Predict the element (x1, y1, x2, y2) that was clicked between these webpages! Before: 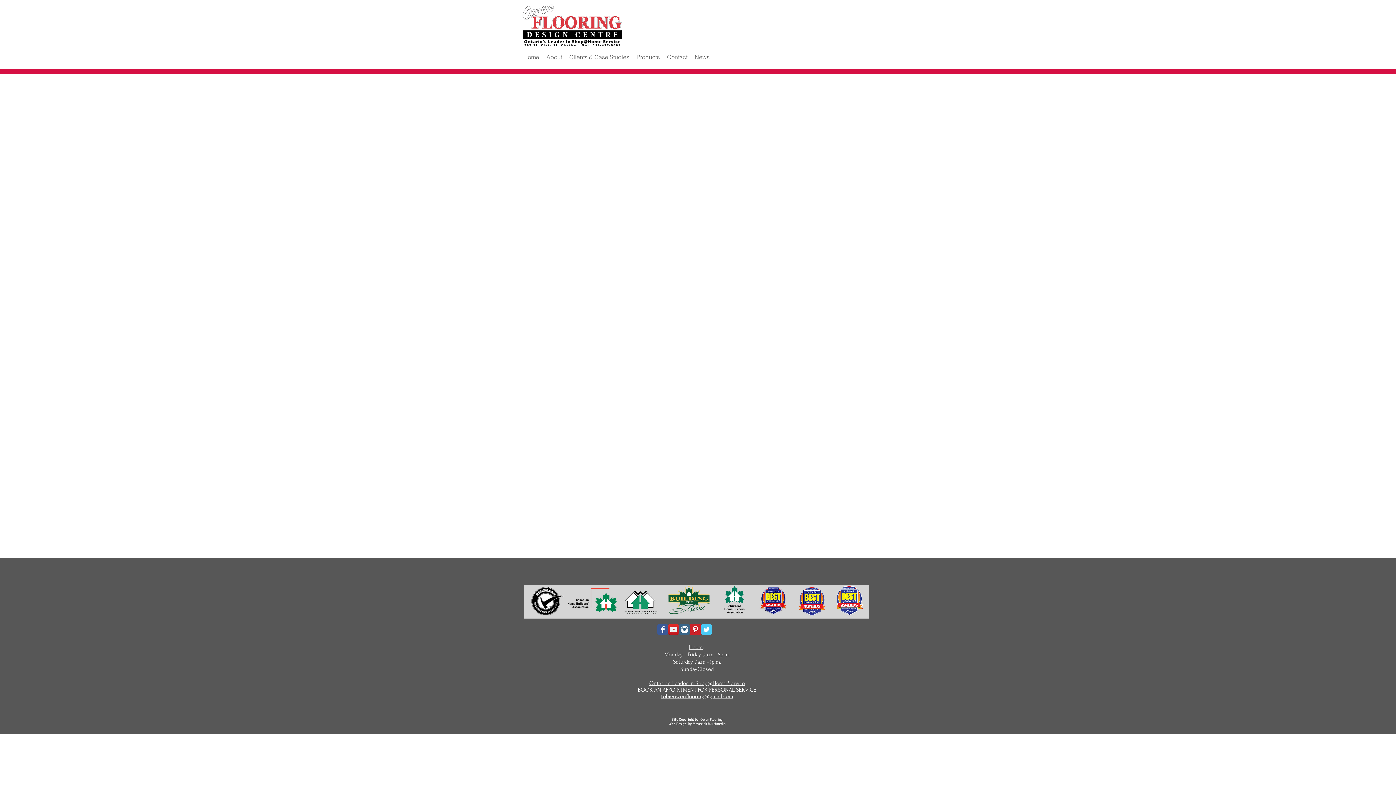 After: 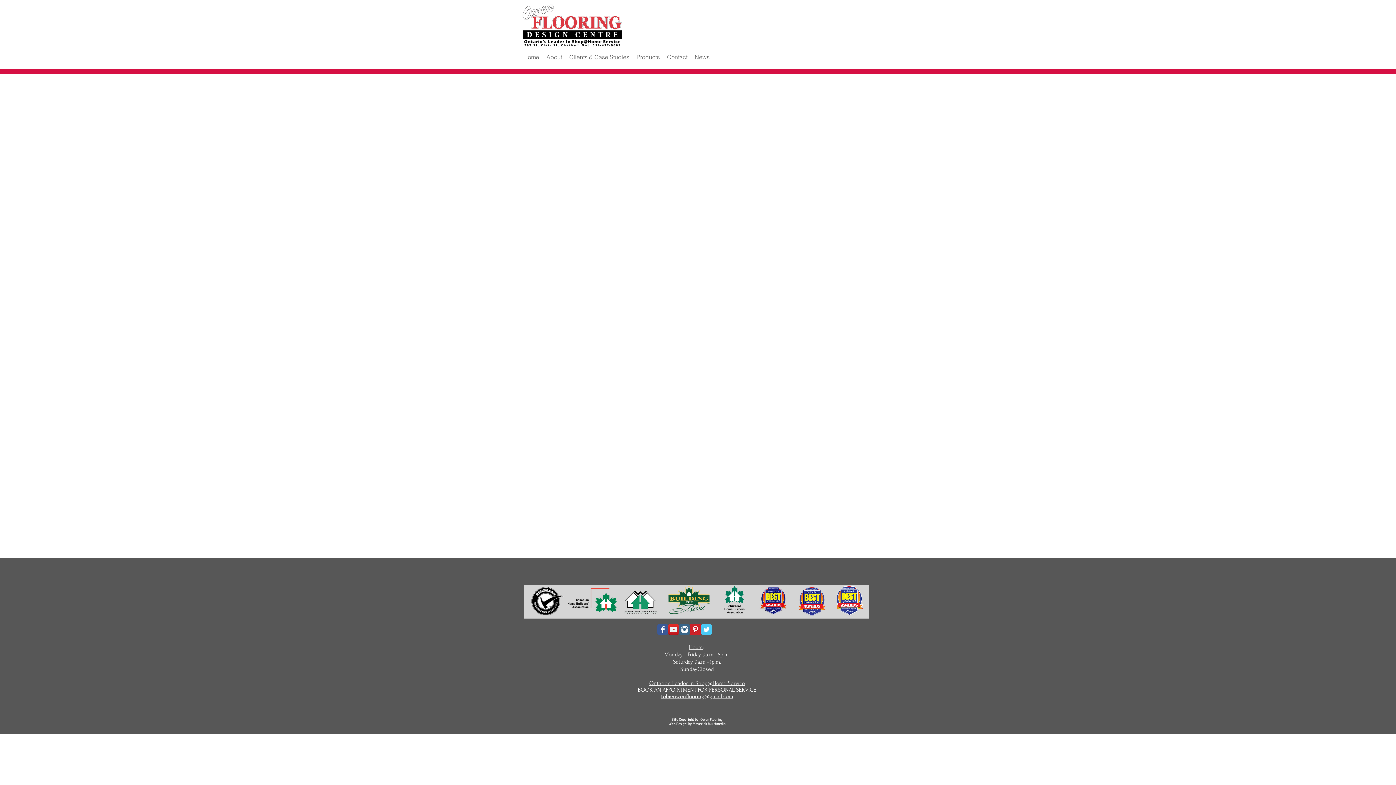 Action: label: Pinterest Basic Square bbox: (690, 624, 701, 635)